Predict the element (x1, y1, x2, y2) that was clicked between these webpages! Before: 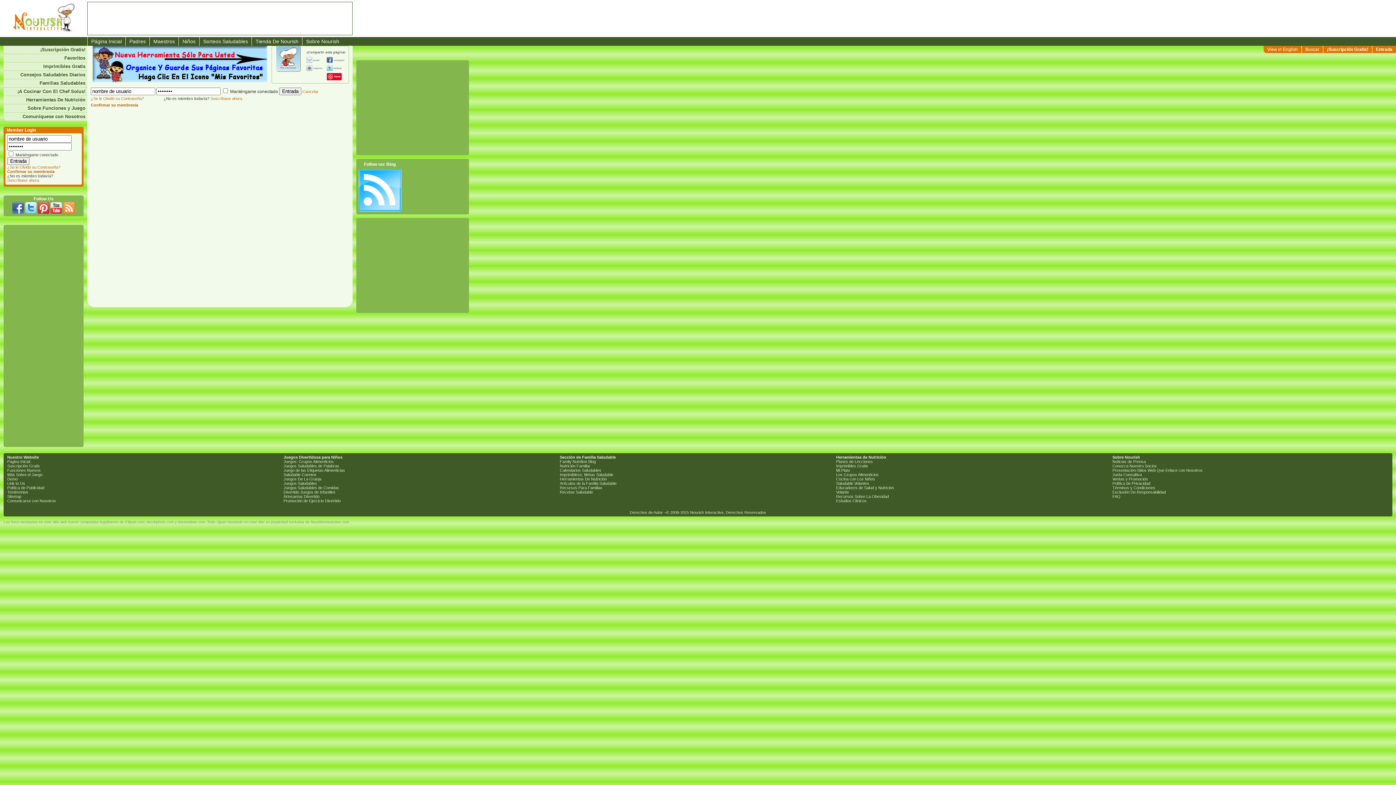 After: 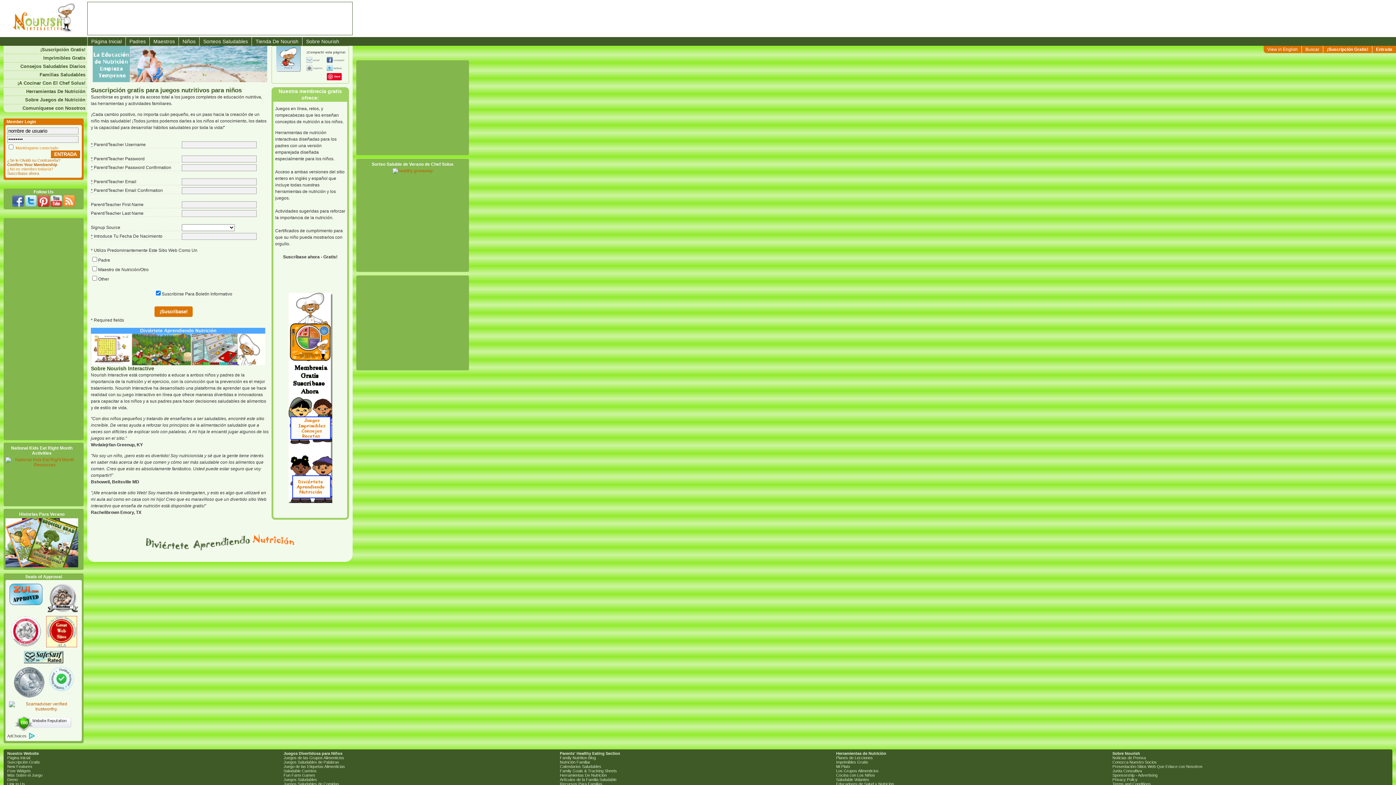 Action: bbox: (7, 178, 40, 182) label: Suscríbase ahora.